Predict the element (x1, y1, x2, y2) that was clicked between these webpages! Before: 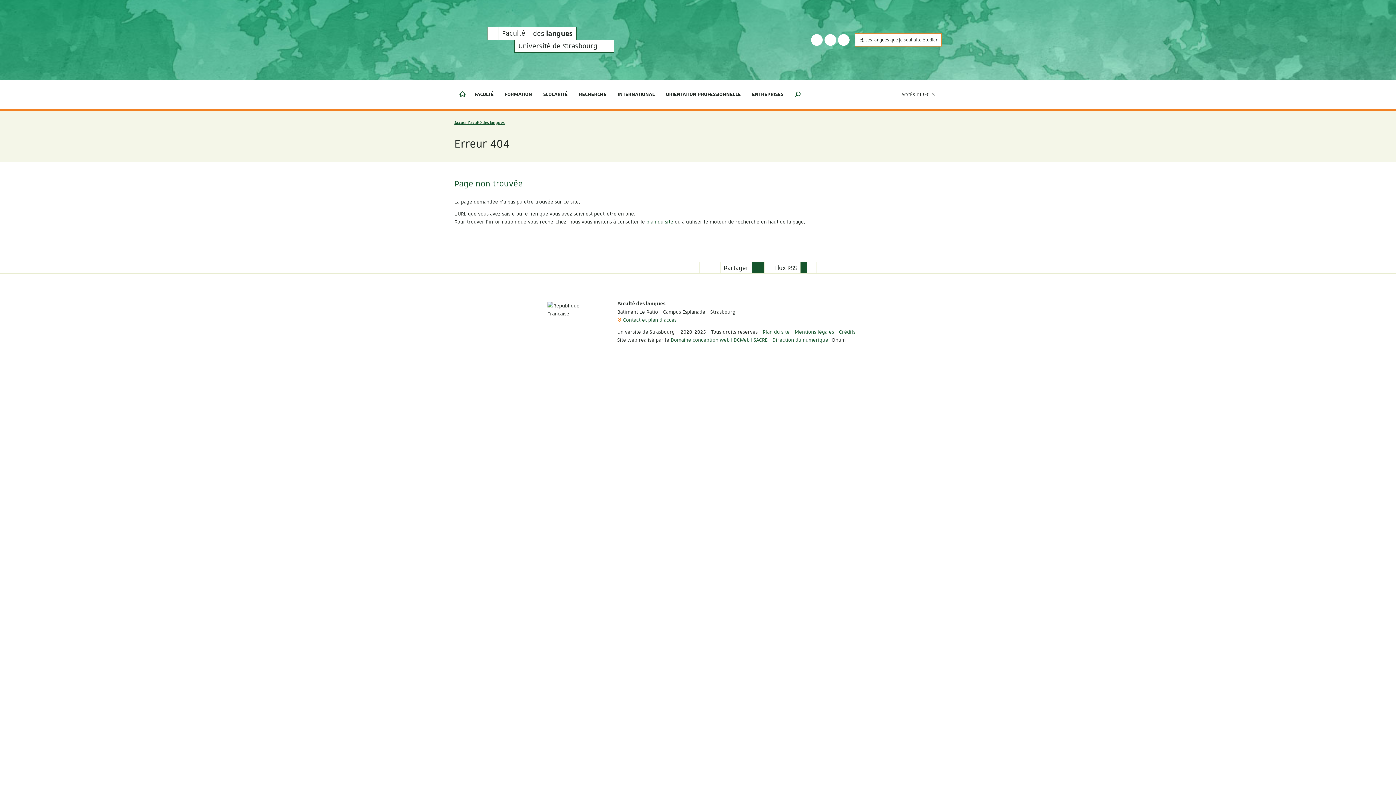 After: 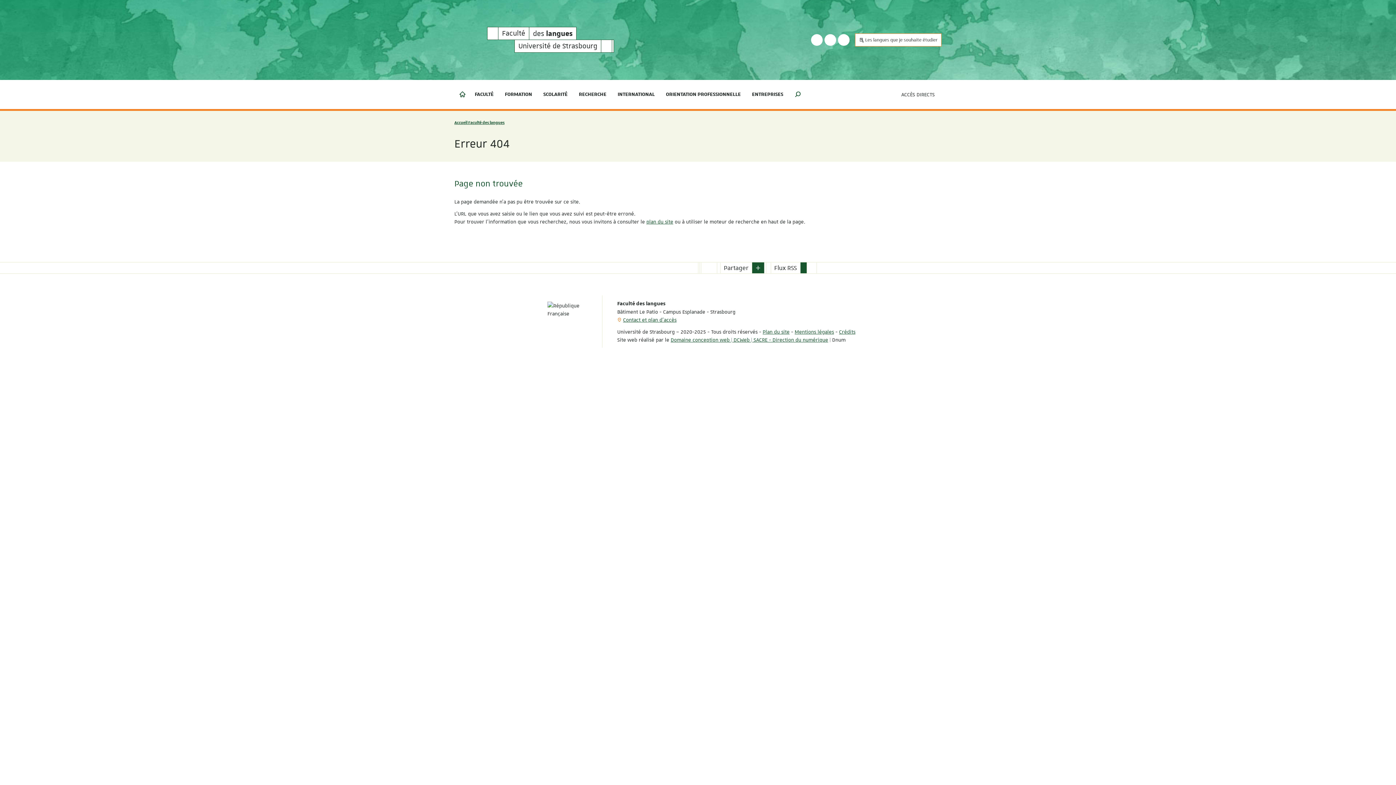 Action: label: Partager bbox: (720, 262, 752, 273)